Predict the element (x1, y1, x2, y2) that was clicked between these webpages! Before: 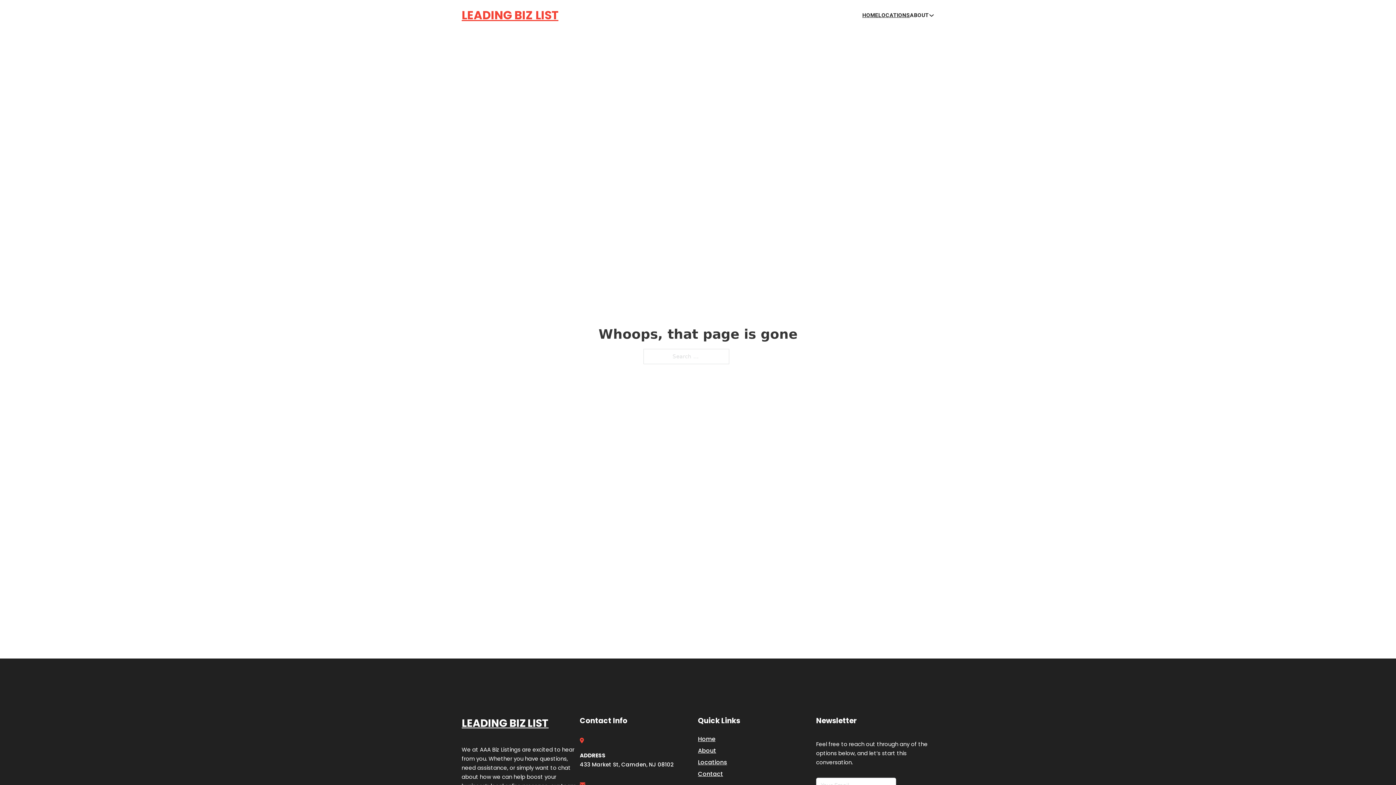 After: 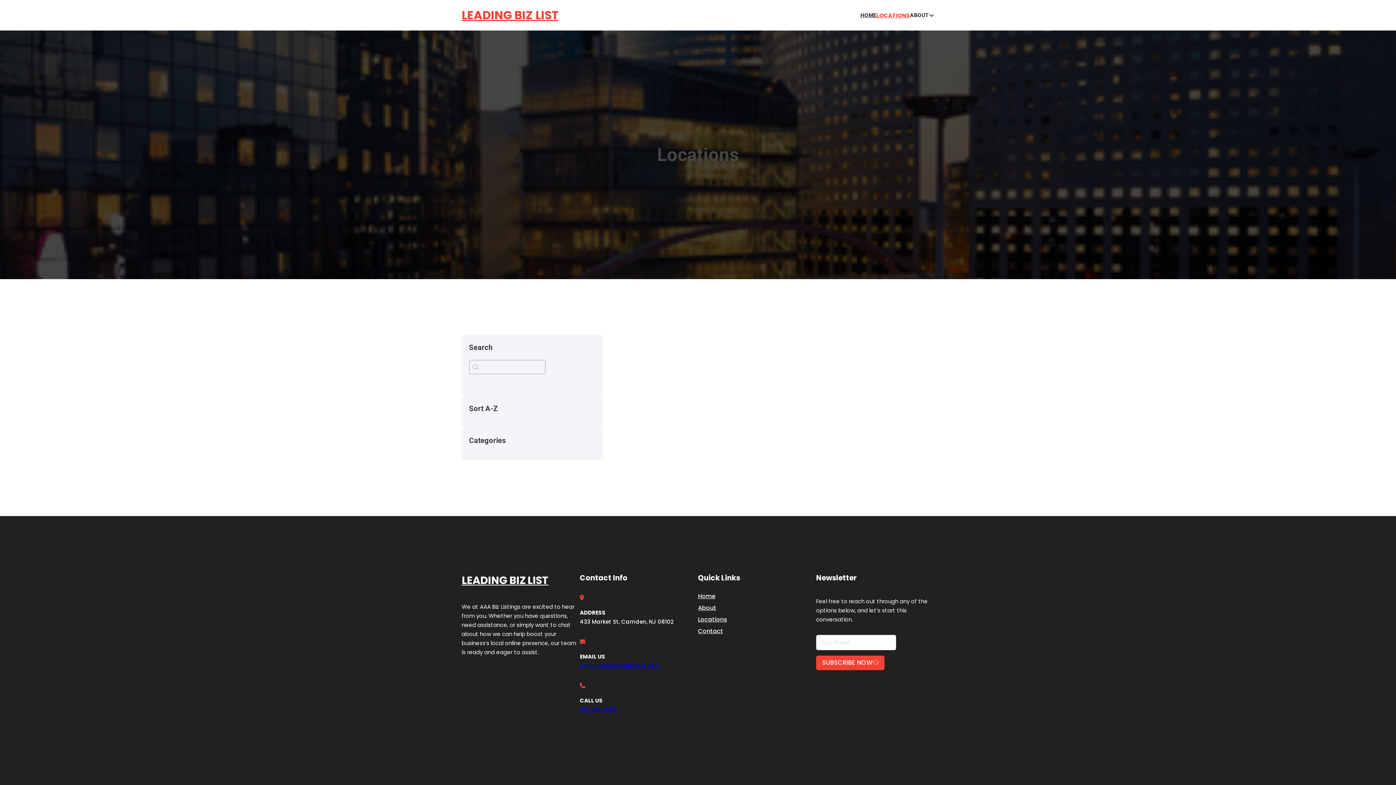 Action: bbox: (698, 757, 727, 767) label: Locations